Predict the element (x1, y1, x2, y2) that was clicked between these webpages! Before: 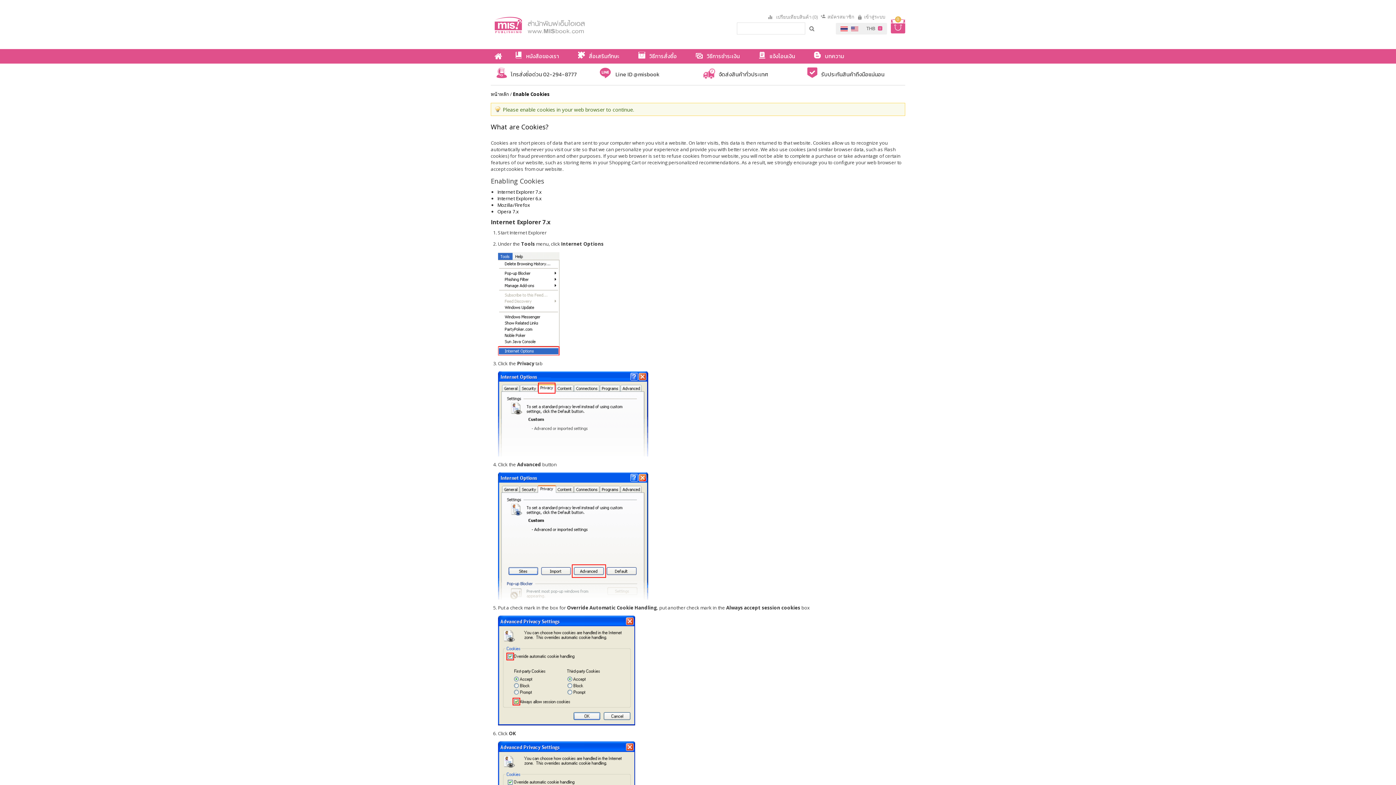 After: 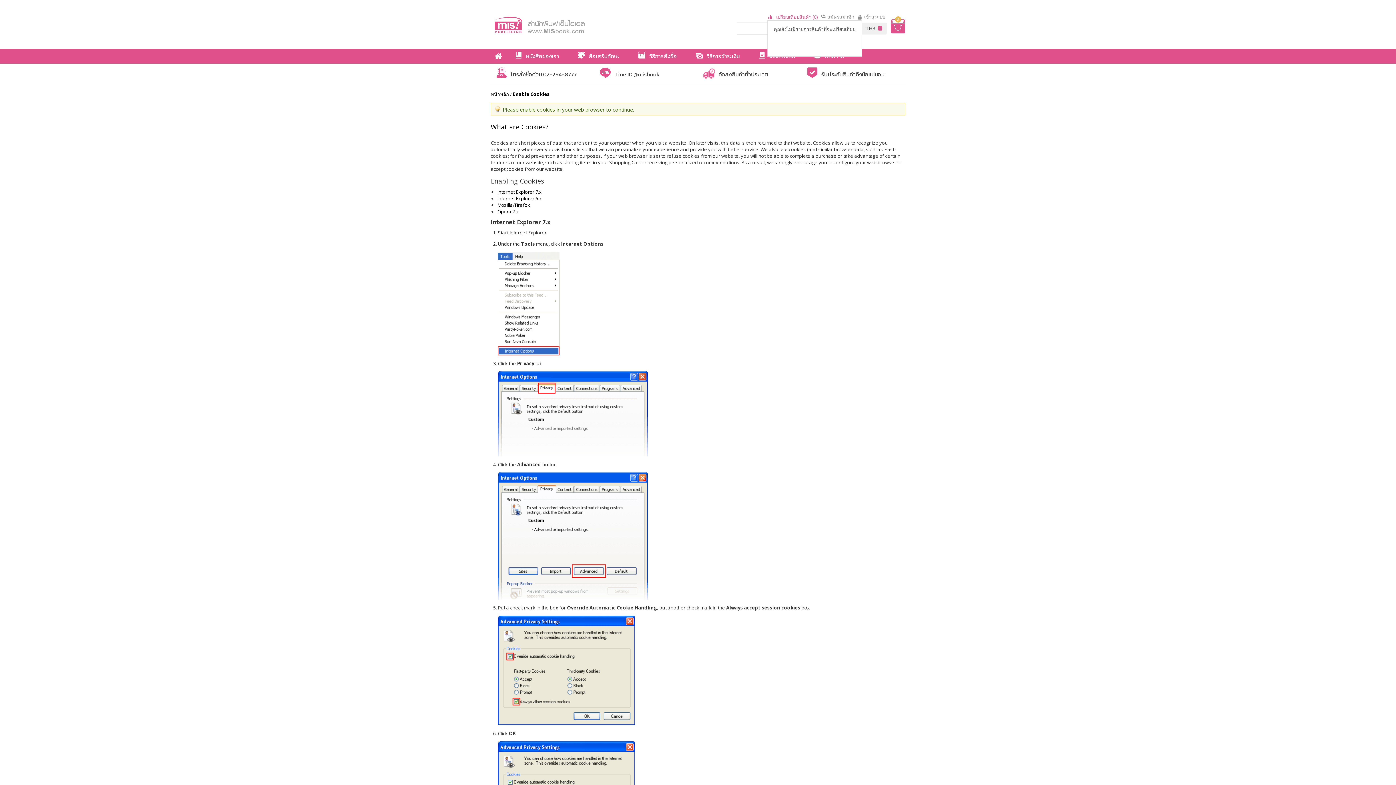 Action: label:  เปรียบเทียบสินค้า (0) bbox: (767, 11, 817, 22)